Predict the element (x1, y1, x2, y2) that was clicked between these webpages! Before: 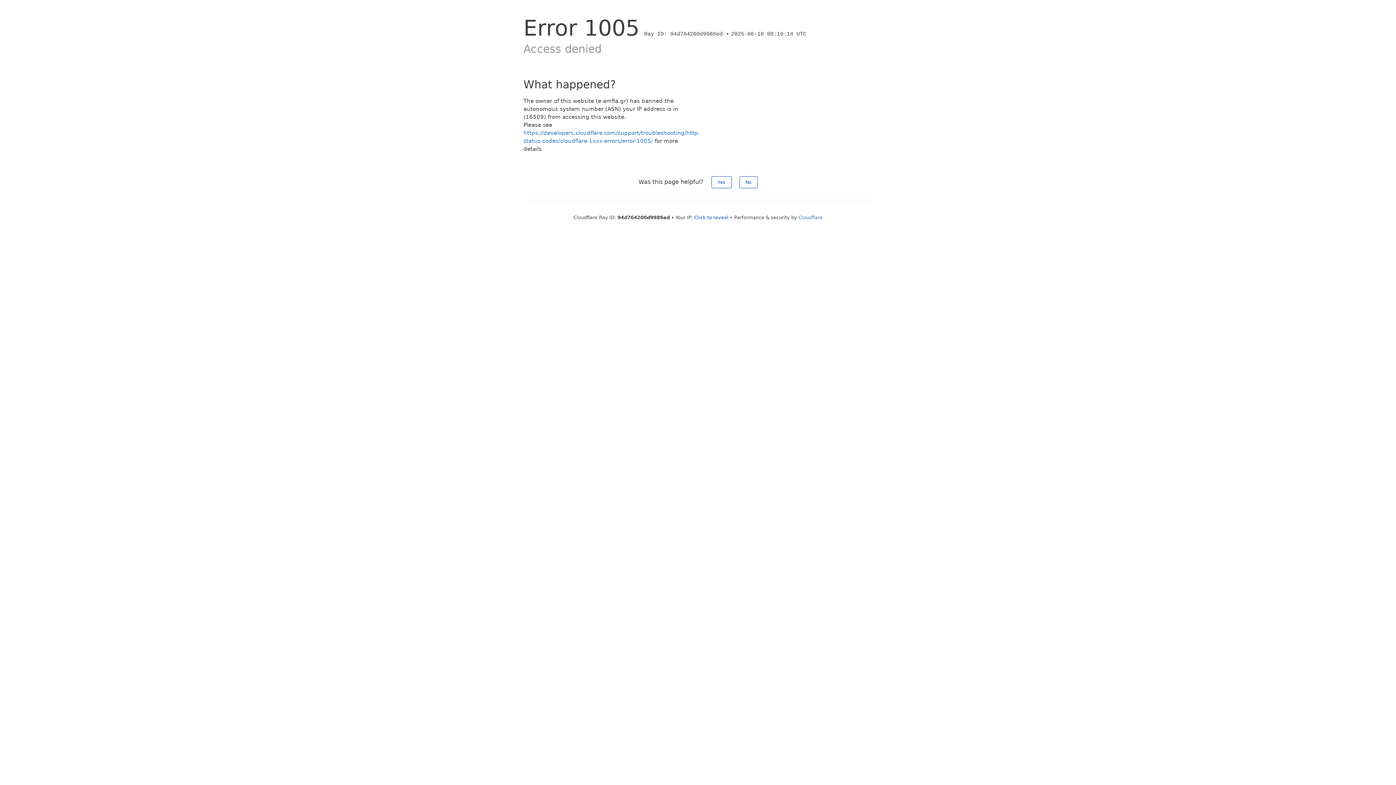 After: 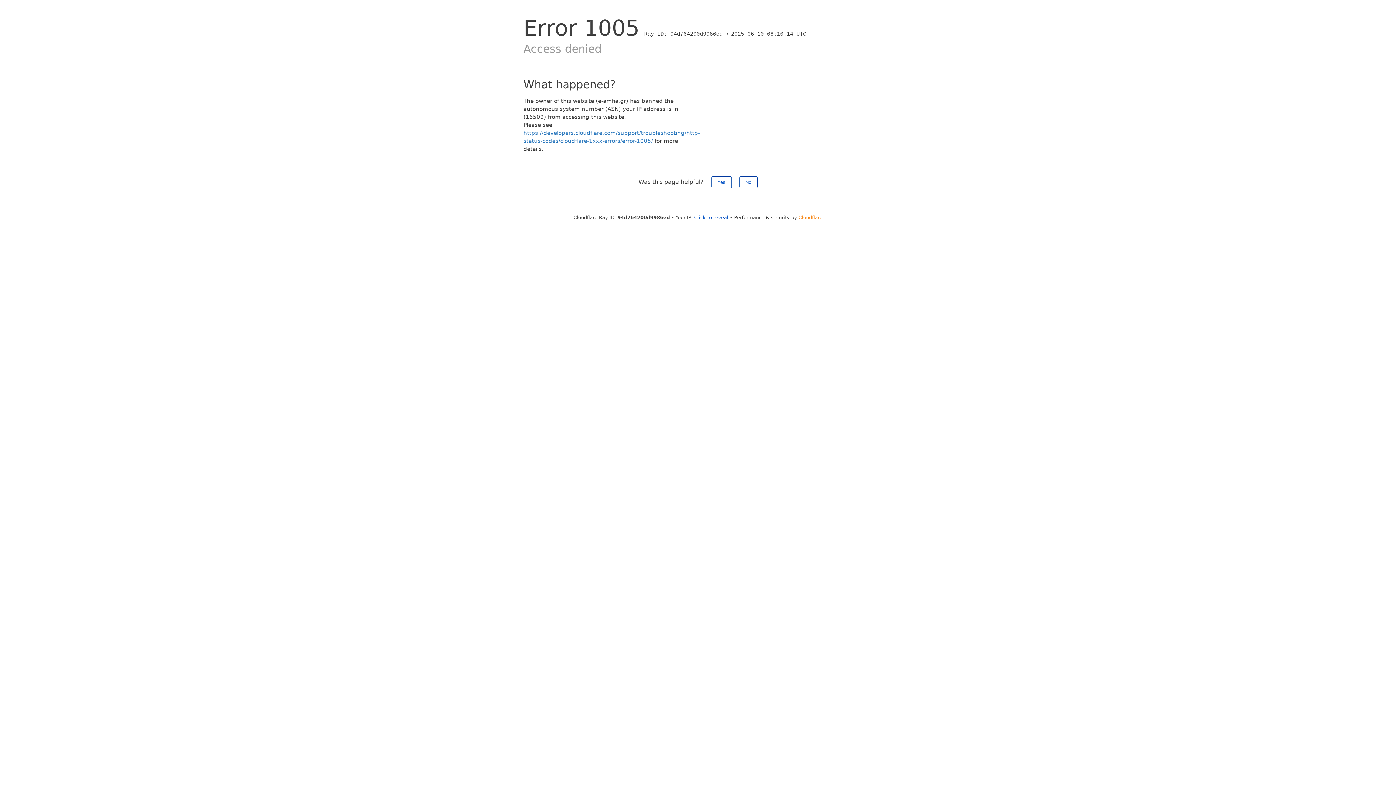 Action: bbox: (798, 214, 822, 220) label: Cloudflare